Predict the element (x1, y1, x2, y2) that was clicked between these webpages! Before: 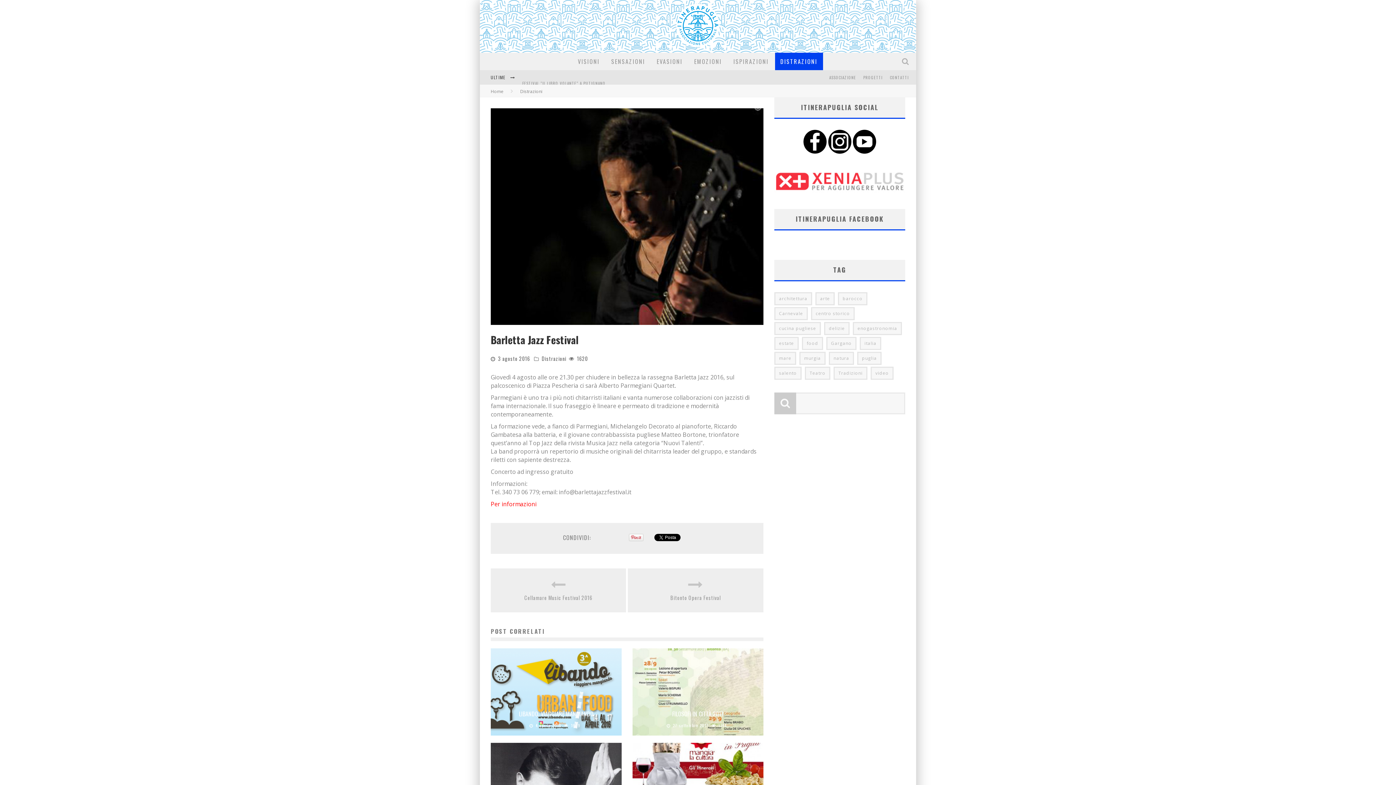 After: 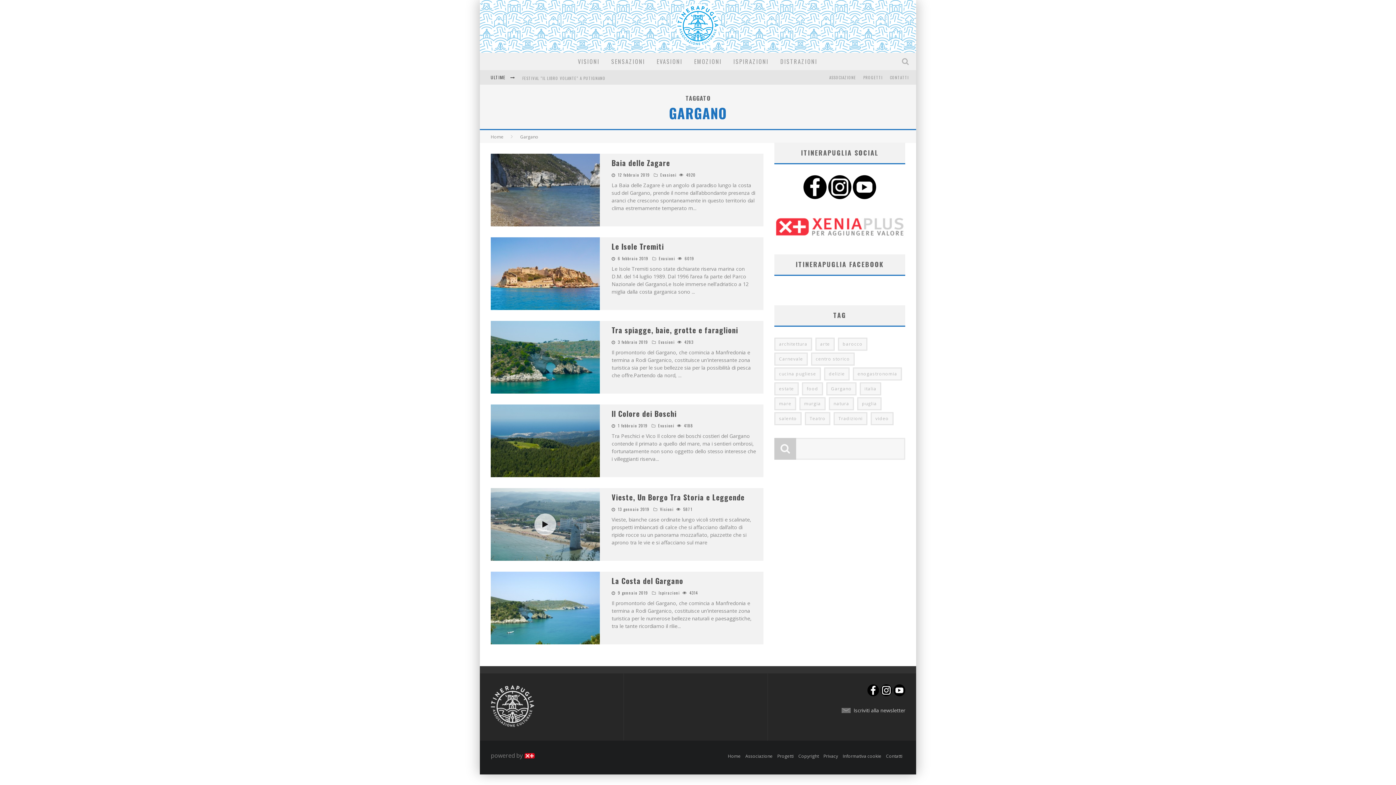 Action: label: Gargano bbox: (826, 337, 856, 350)